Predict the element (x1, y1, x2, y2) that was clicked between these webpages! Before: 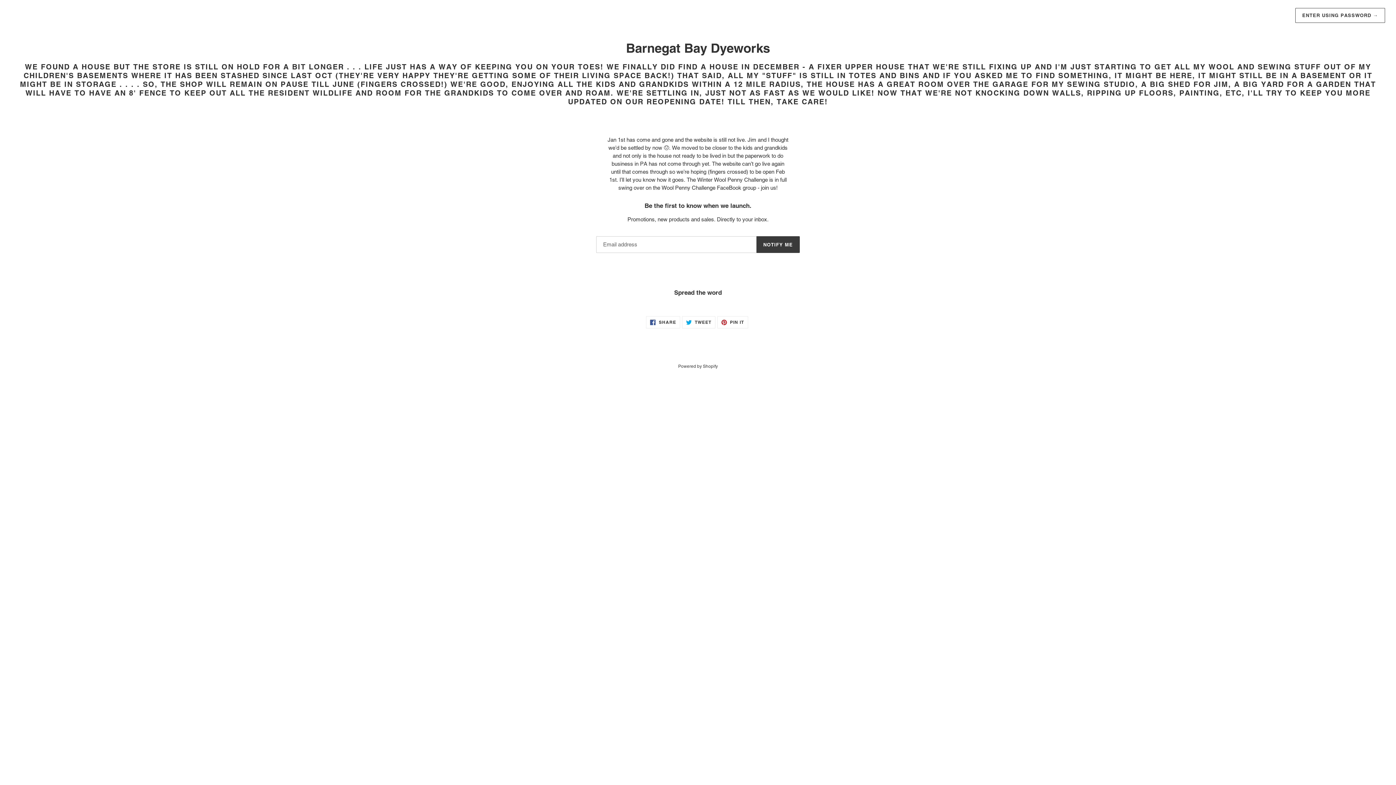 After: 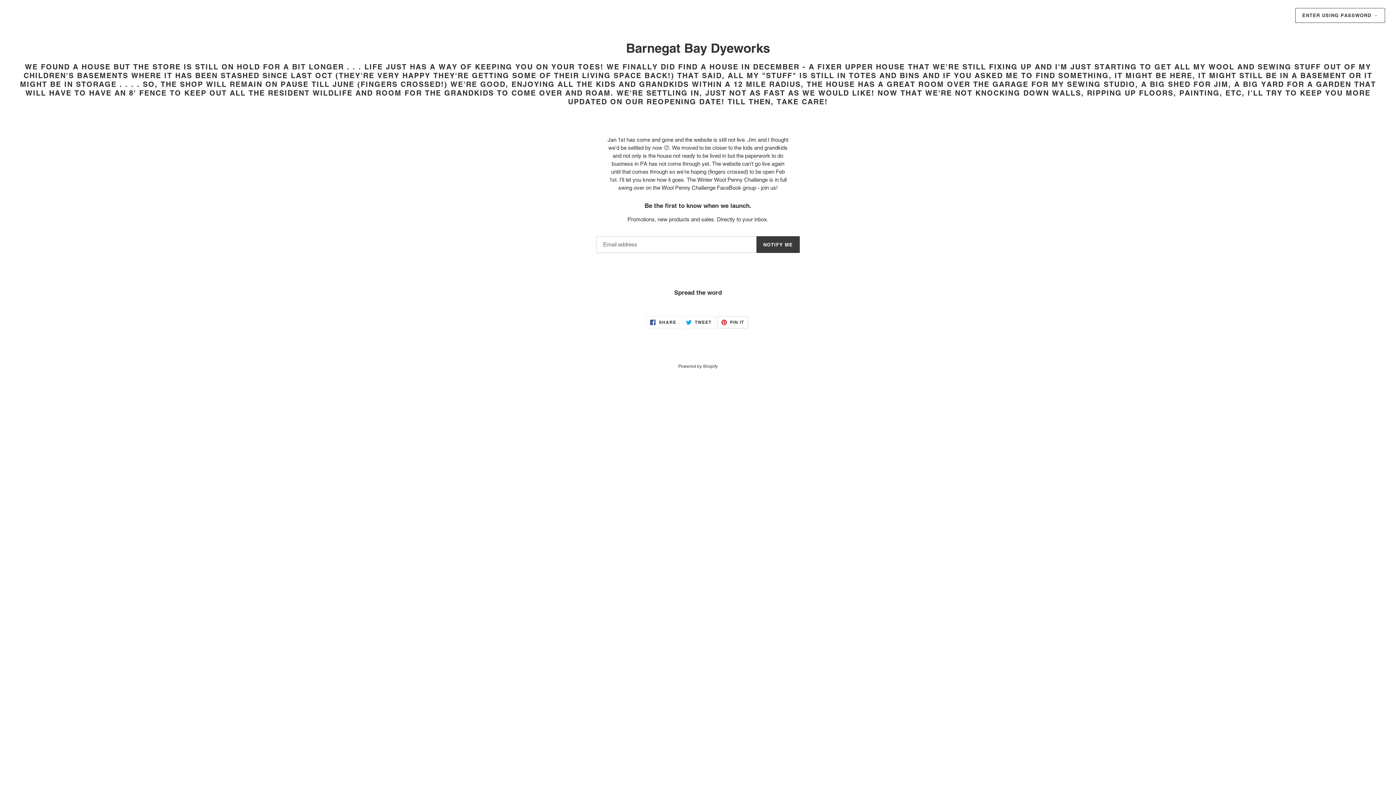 Action: label:  PIN IT
PIN ON PINTEREST bbox: (717, 316, 748, 328)